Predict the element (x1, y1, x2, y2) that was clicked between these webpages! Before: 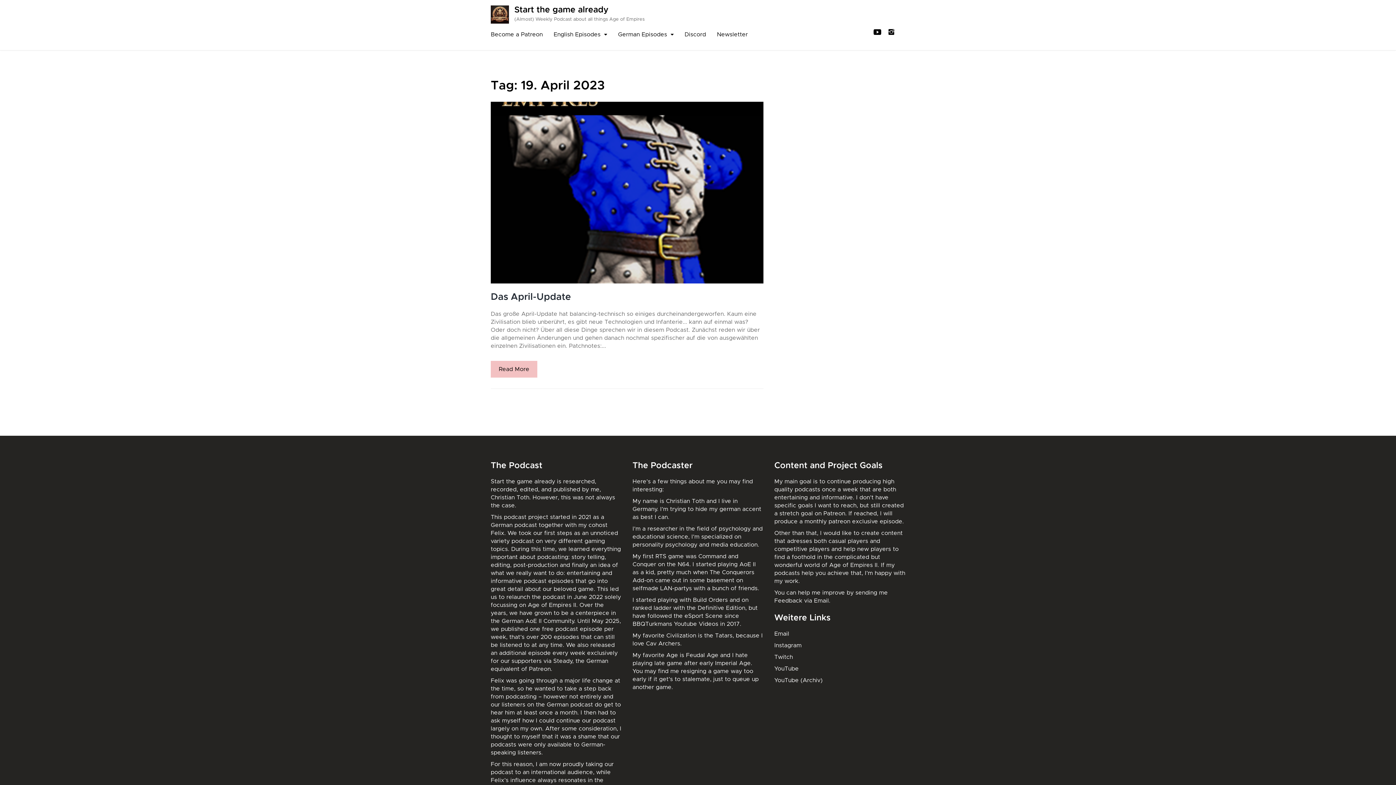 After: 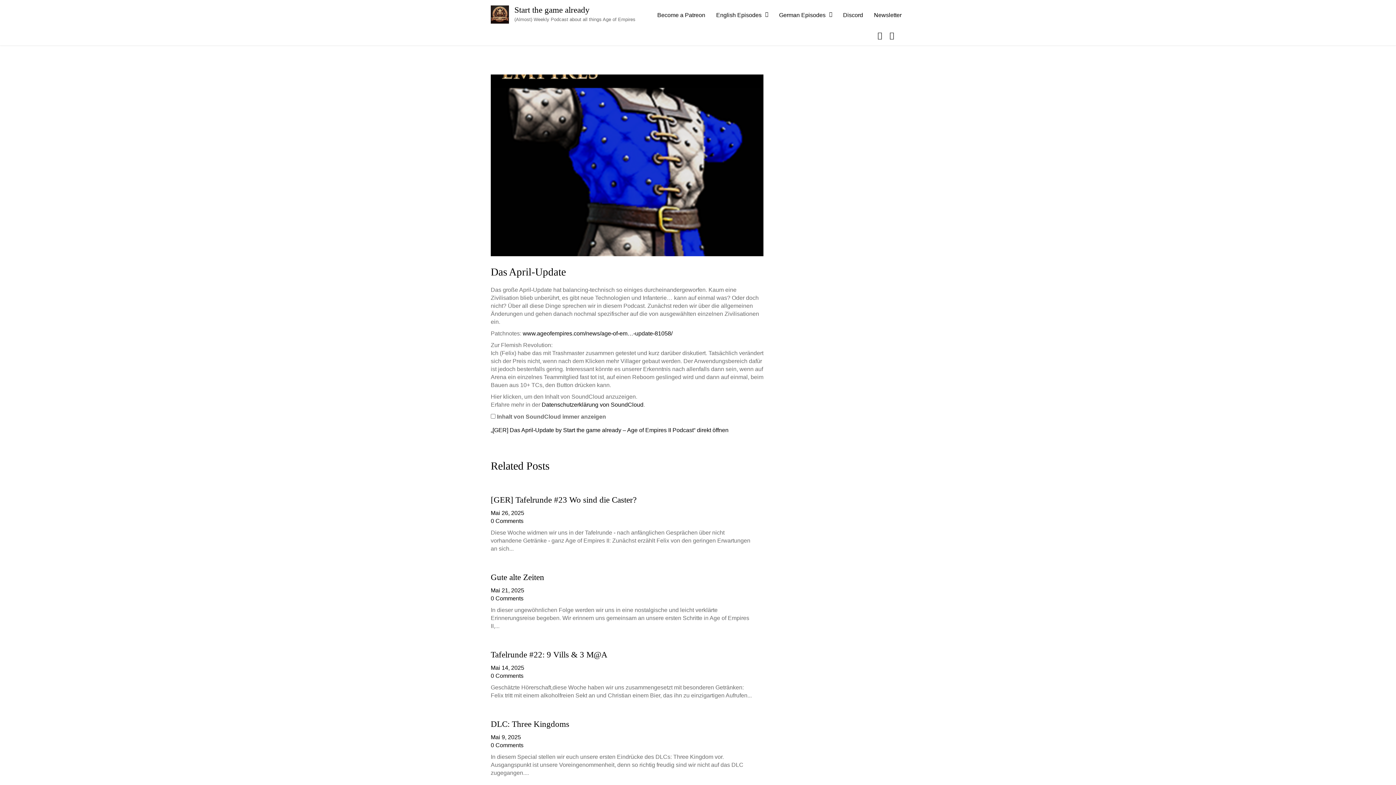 Action: bbox: (490, 361, 537, 377) label: Read More